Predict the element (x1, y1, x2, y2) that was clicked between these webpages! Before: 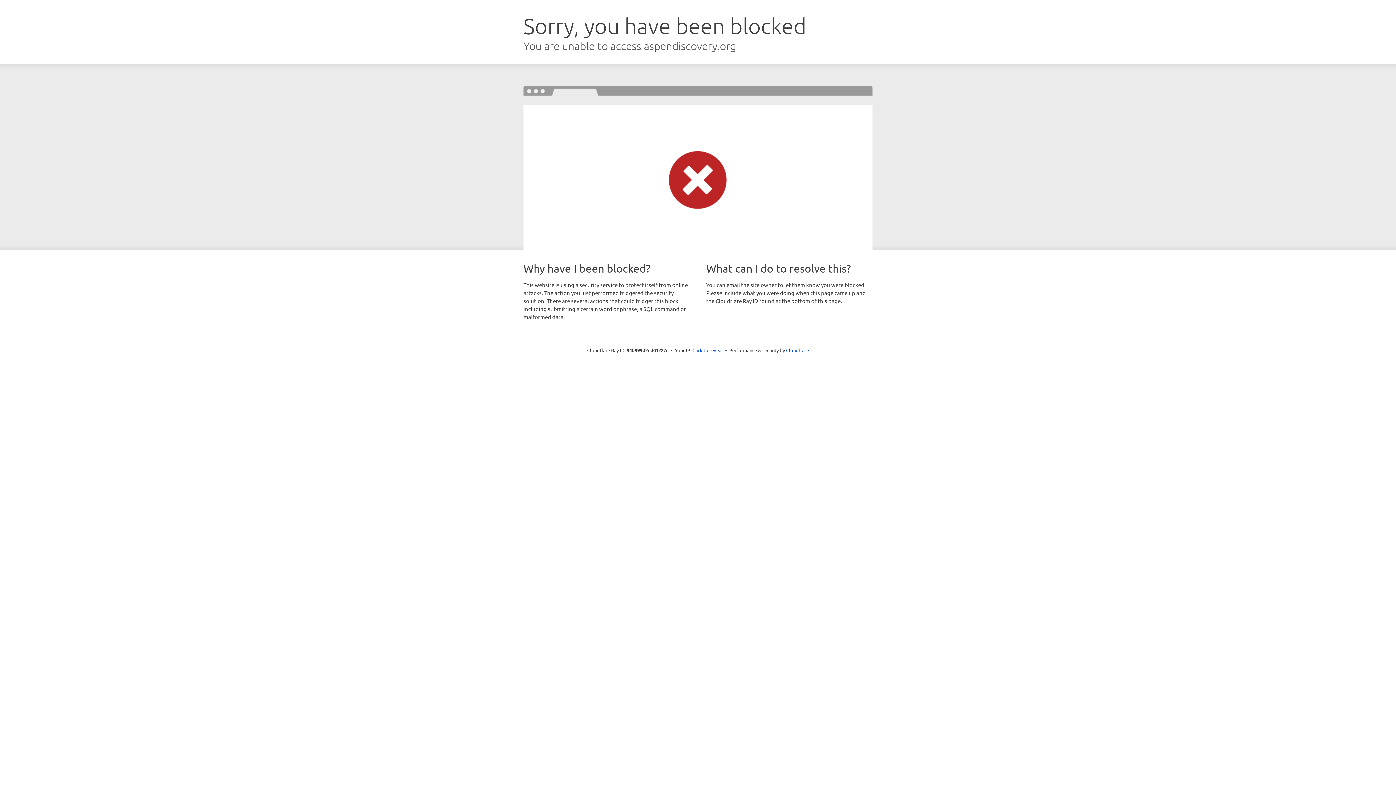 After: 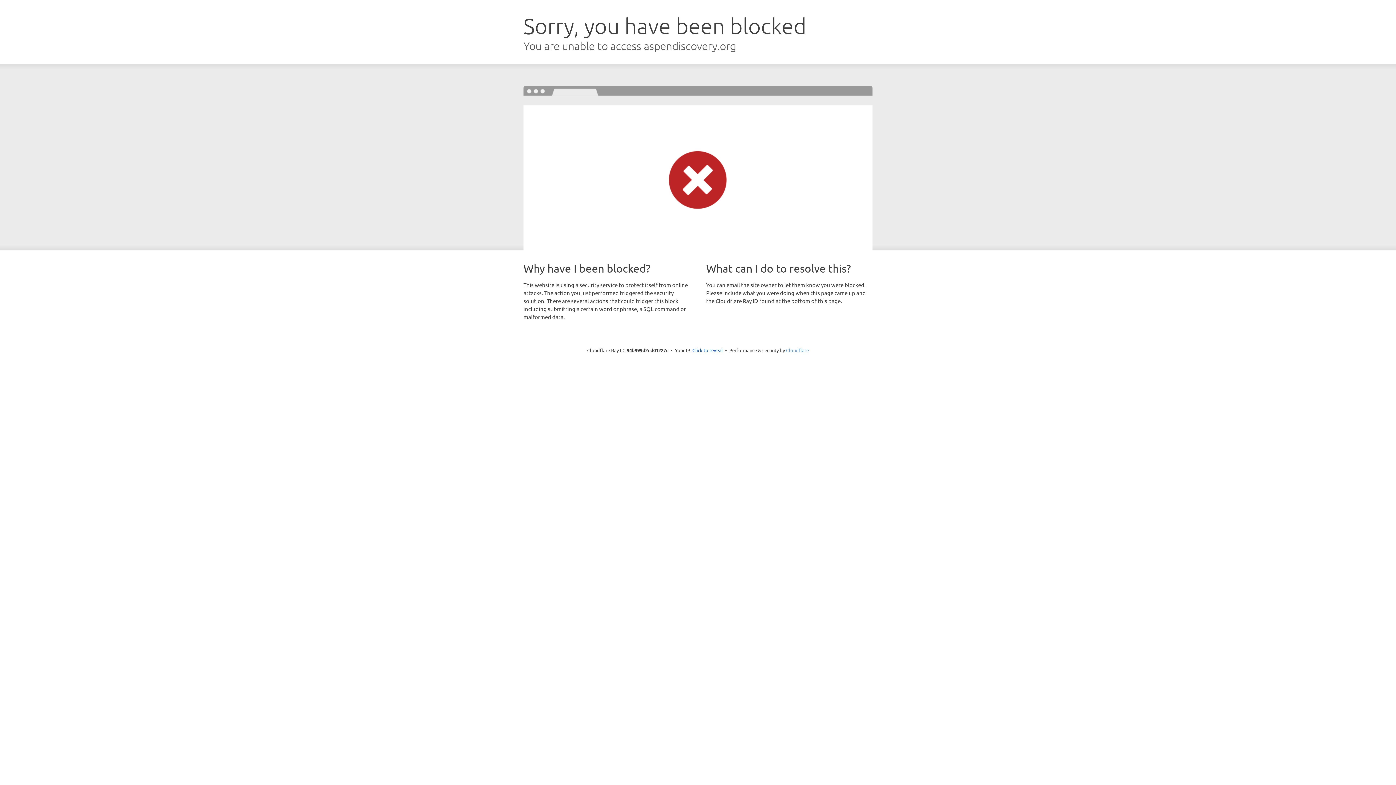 Action: label: Cloudflare bbox: (786, 347, 809, 353)